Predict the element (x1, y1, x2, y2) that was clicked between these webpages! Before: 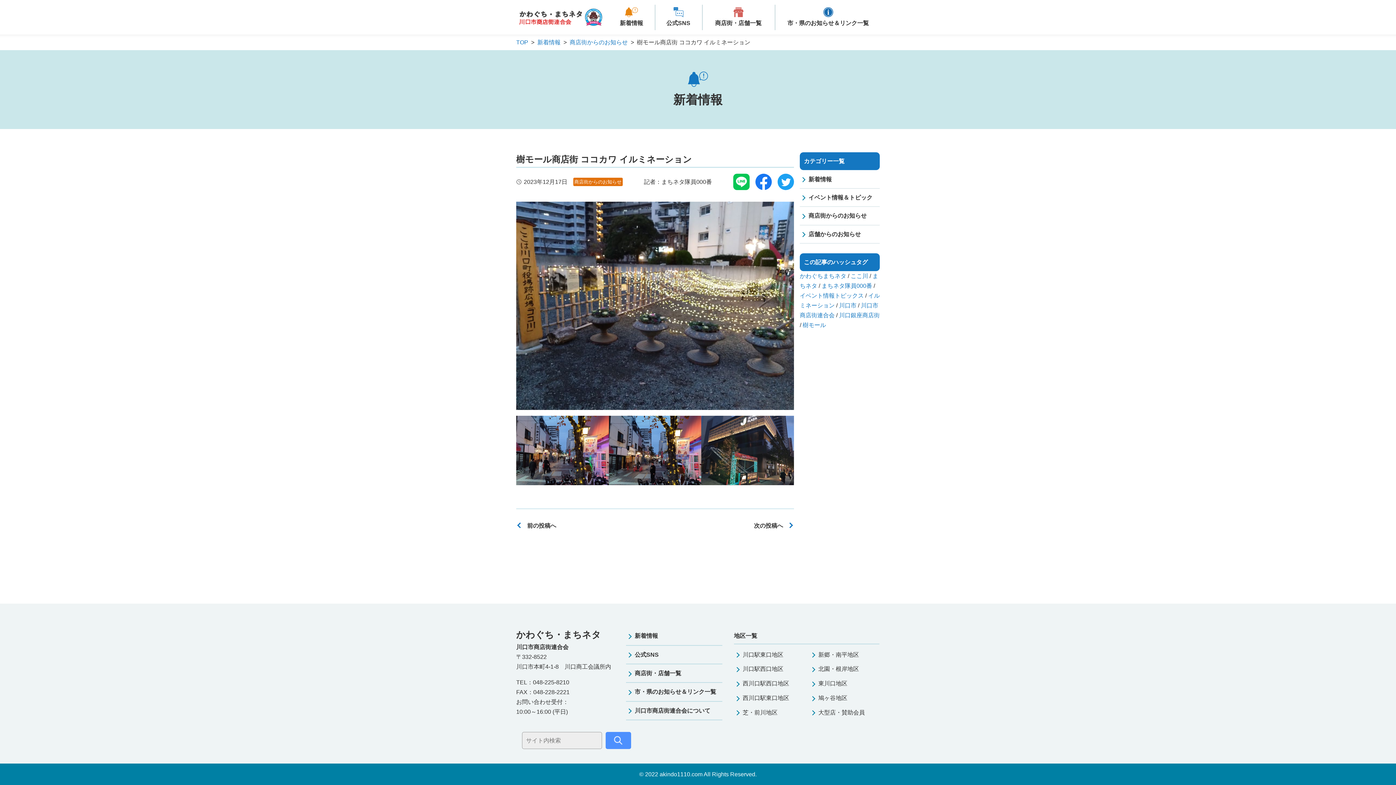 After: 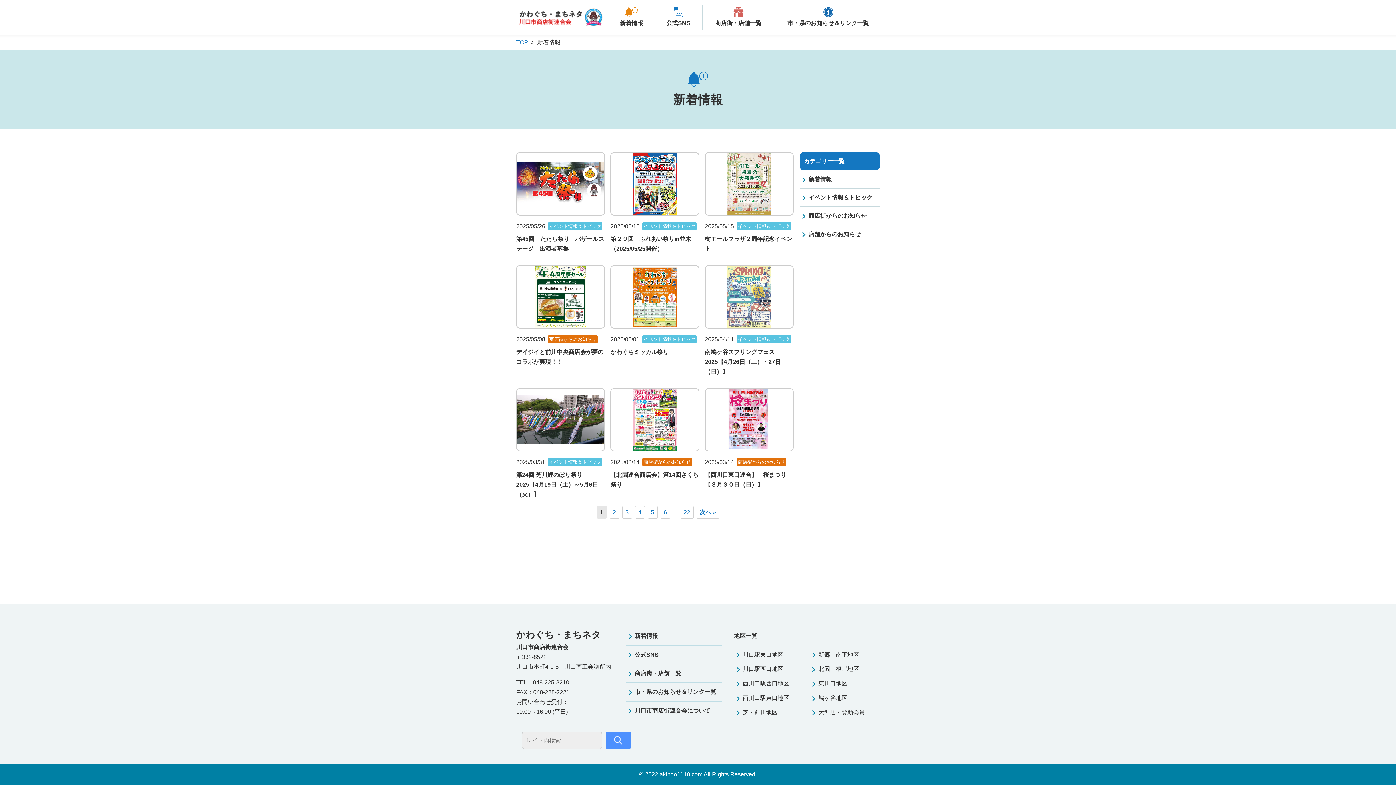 Action: bbox: (537, 39, 560, 45) label: 新着情報